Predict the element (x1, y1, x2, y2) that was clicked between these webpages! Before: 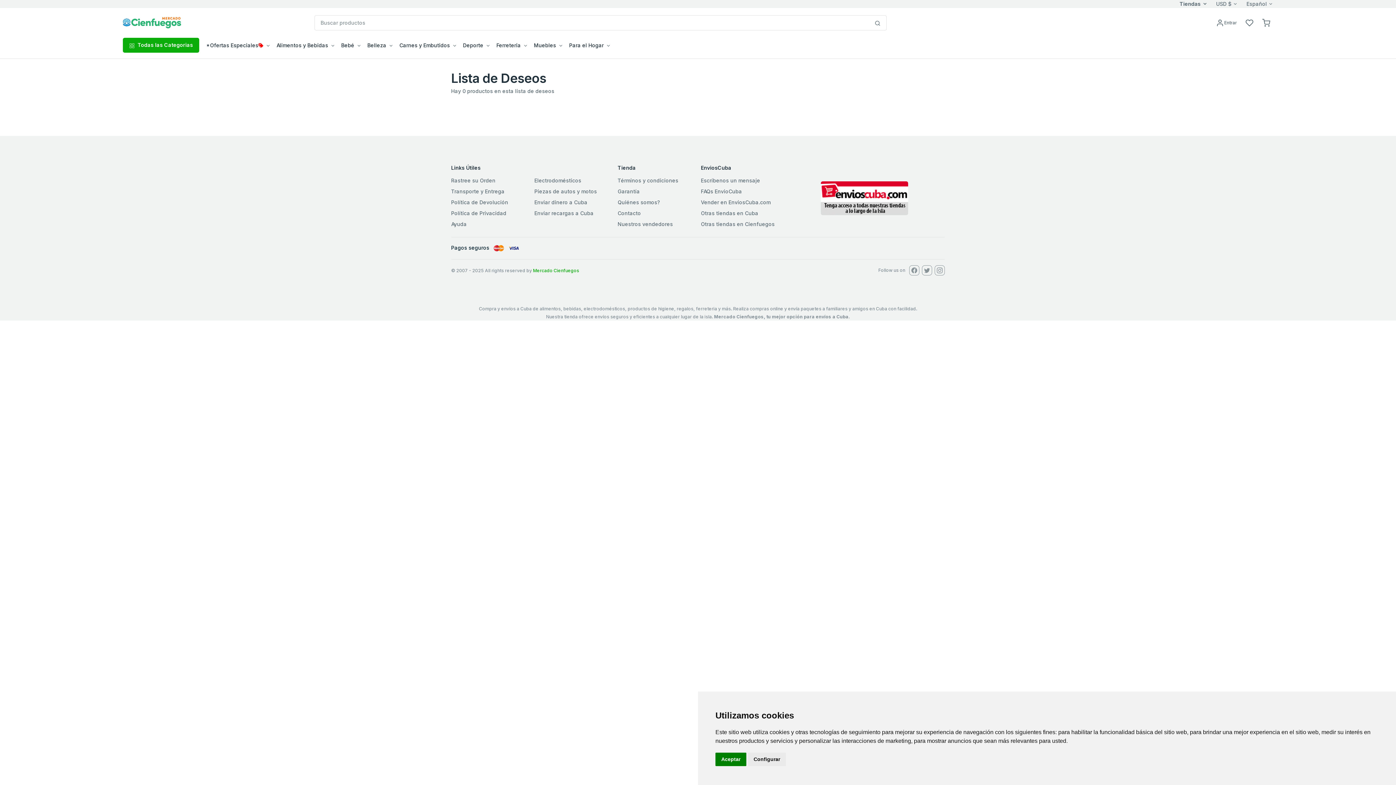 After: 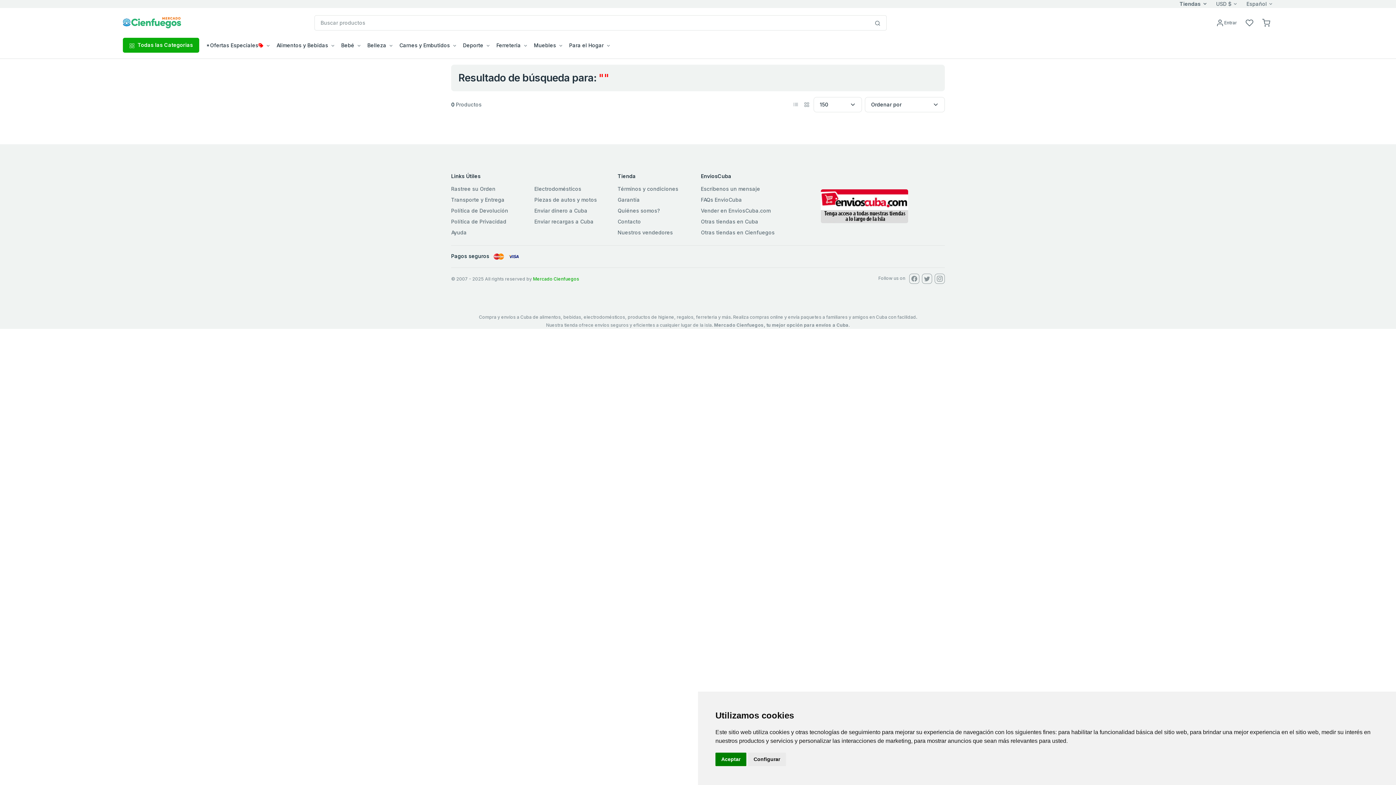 Action: bbox: (869, 15, 887, 30)